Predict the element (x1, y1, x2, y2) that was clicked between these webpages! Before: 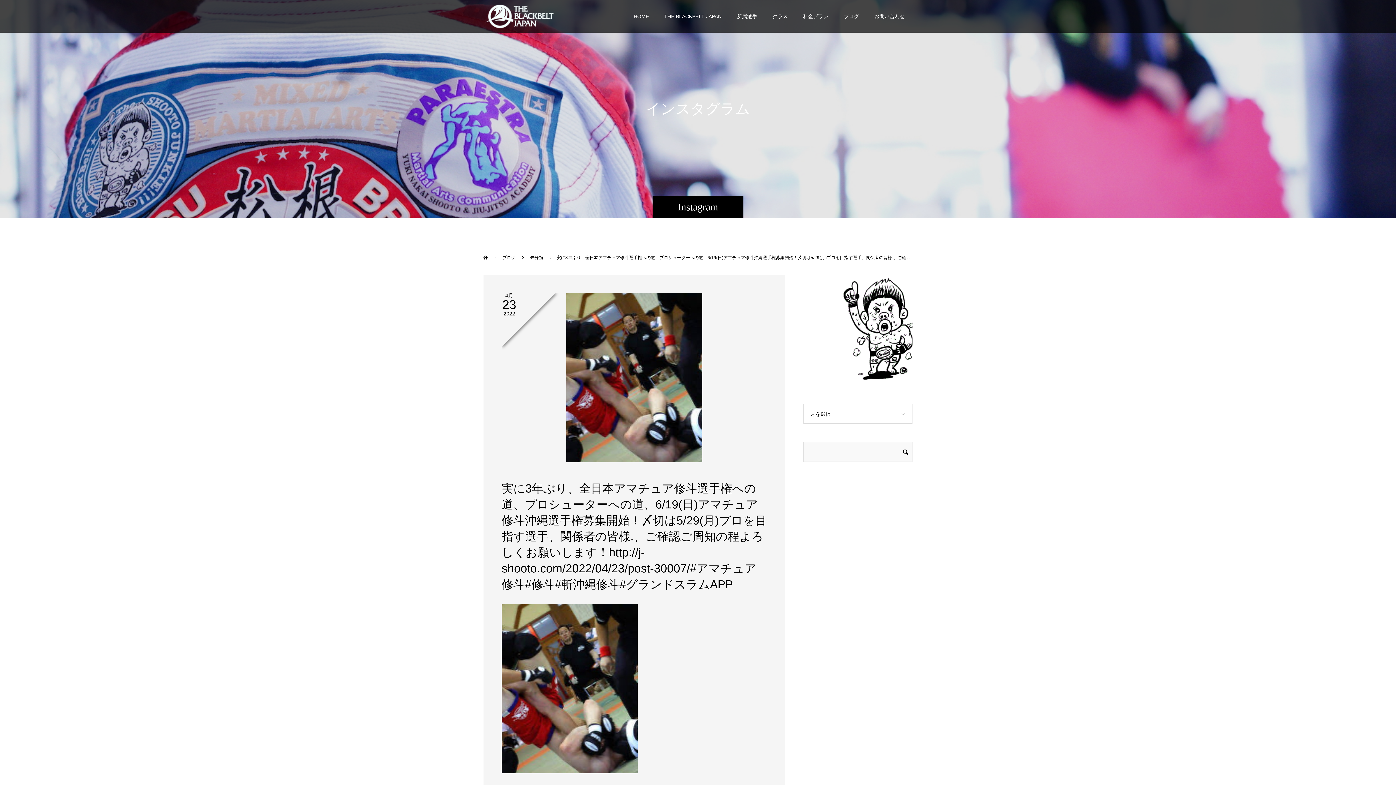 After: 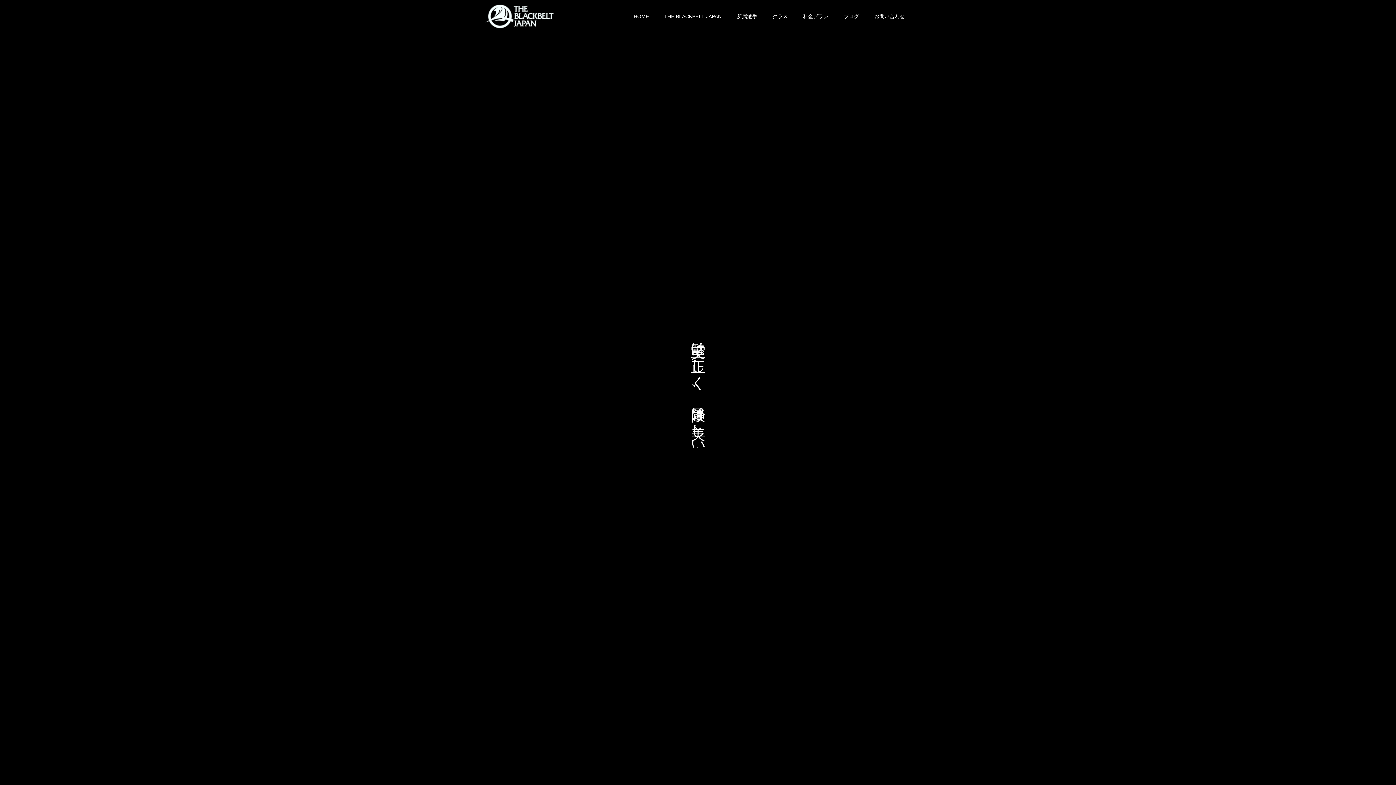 Action: bbox: (626, 0, 656, 32) label: HOME